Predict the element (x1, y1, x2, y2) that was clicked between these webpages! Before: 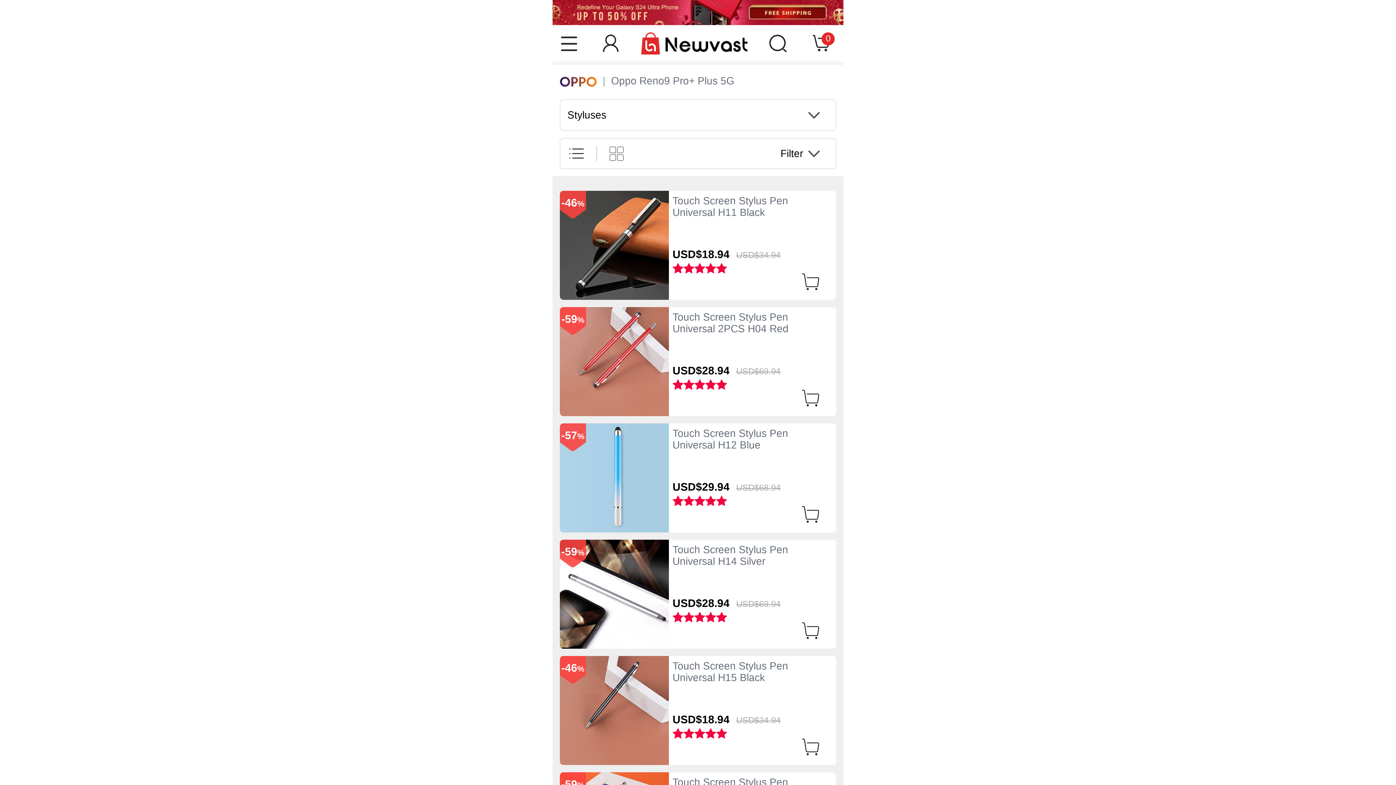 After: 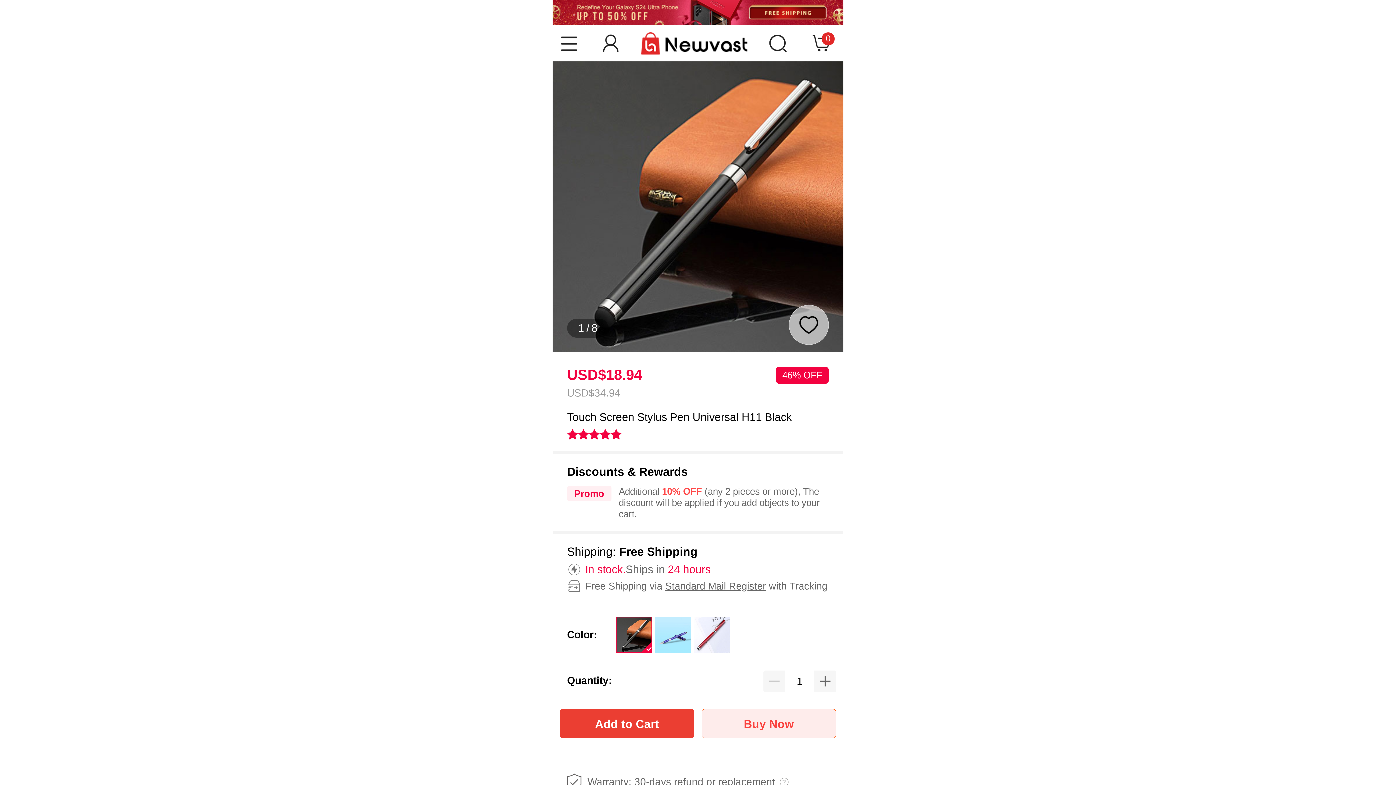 Action: bbox: (669, 195, 836, 229) label: Touch Screen Stylus Pen Universal H11 Black